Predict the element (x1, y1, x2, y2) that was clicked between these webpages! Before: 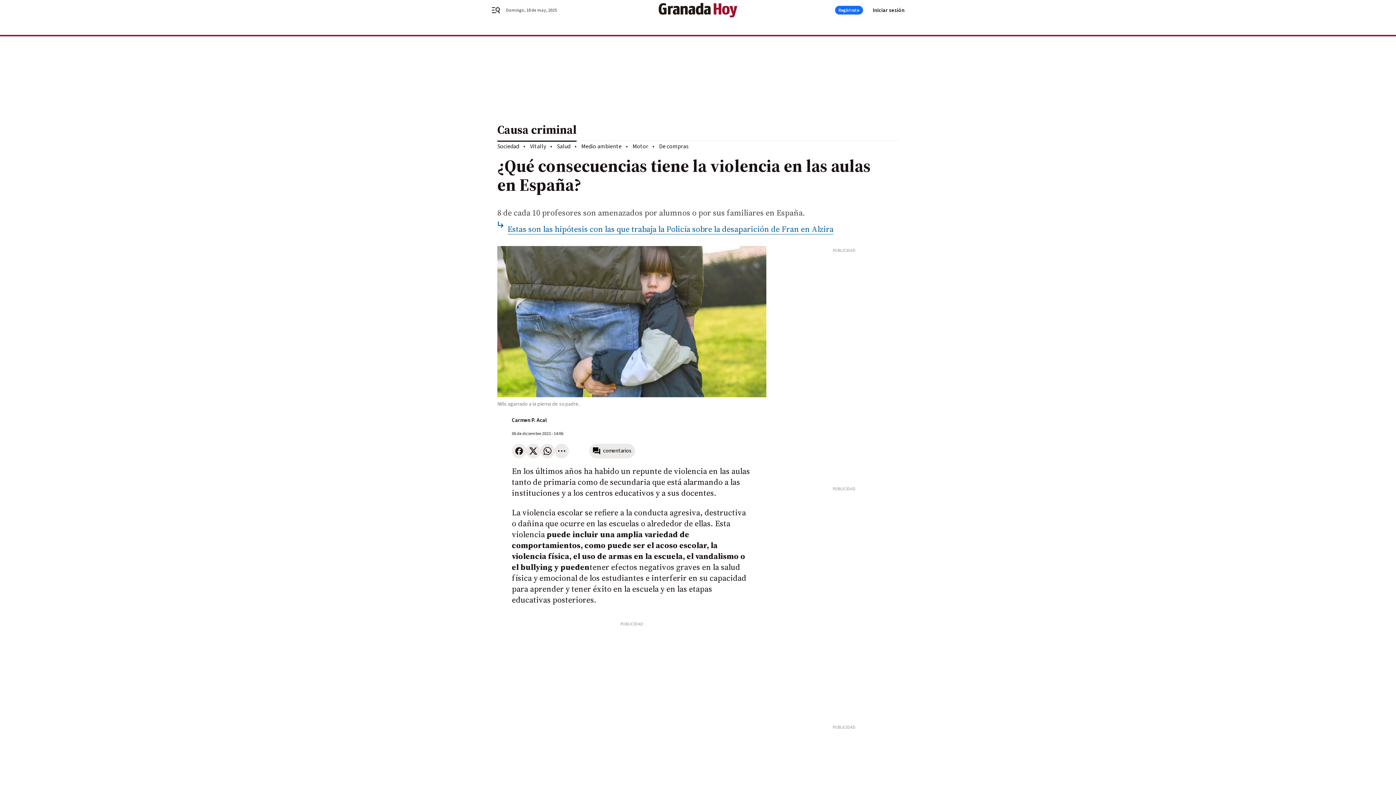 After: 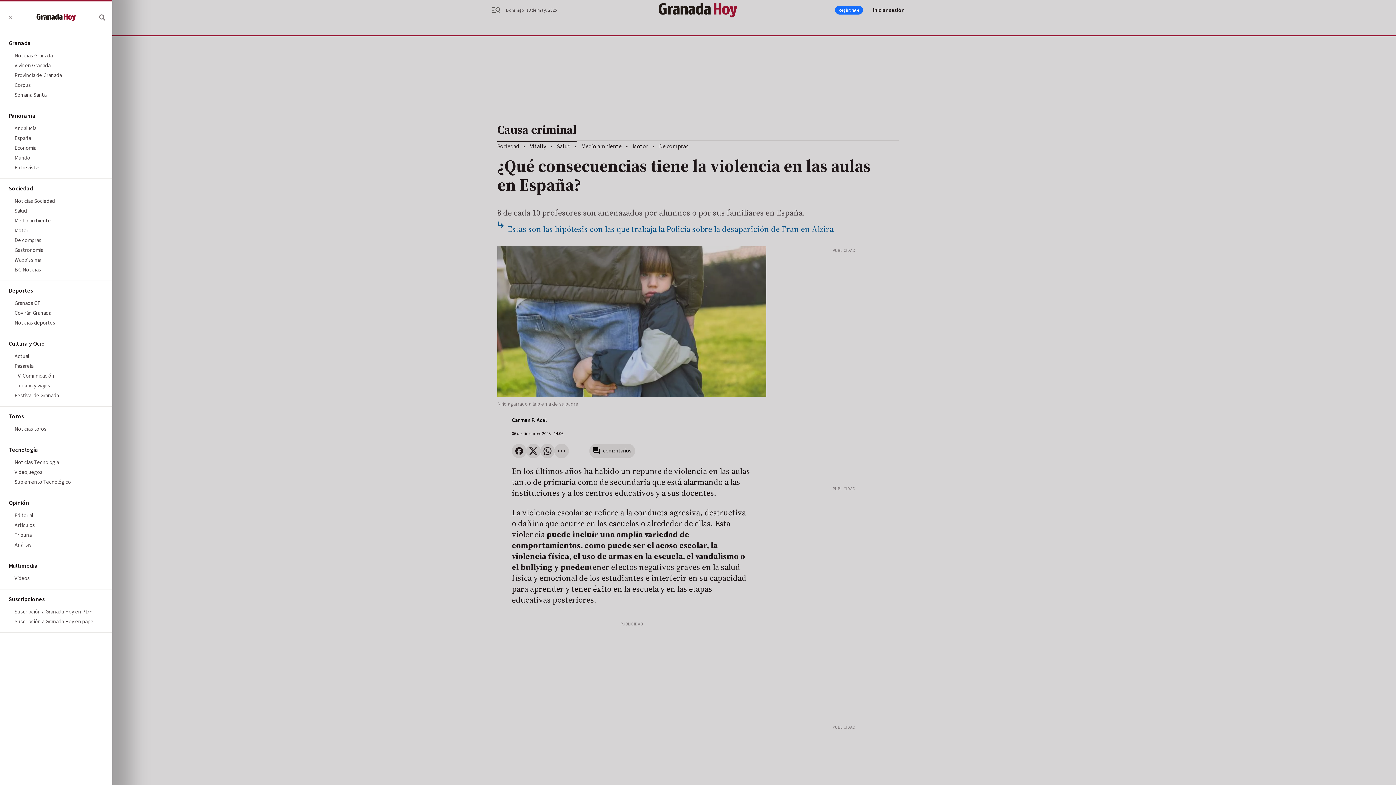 Action: label: header.menu.open bbox: (491, 5, 509, 14)